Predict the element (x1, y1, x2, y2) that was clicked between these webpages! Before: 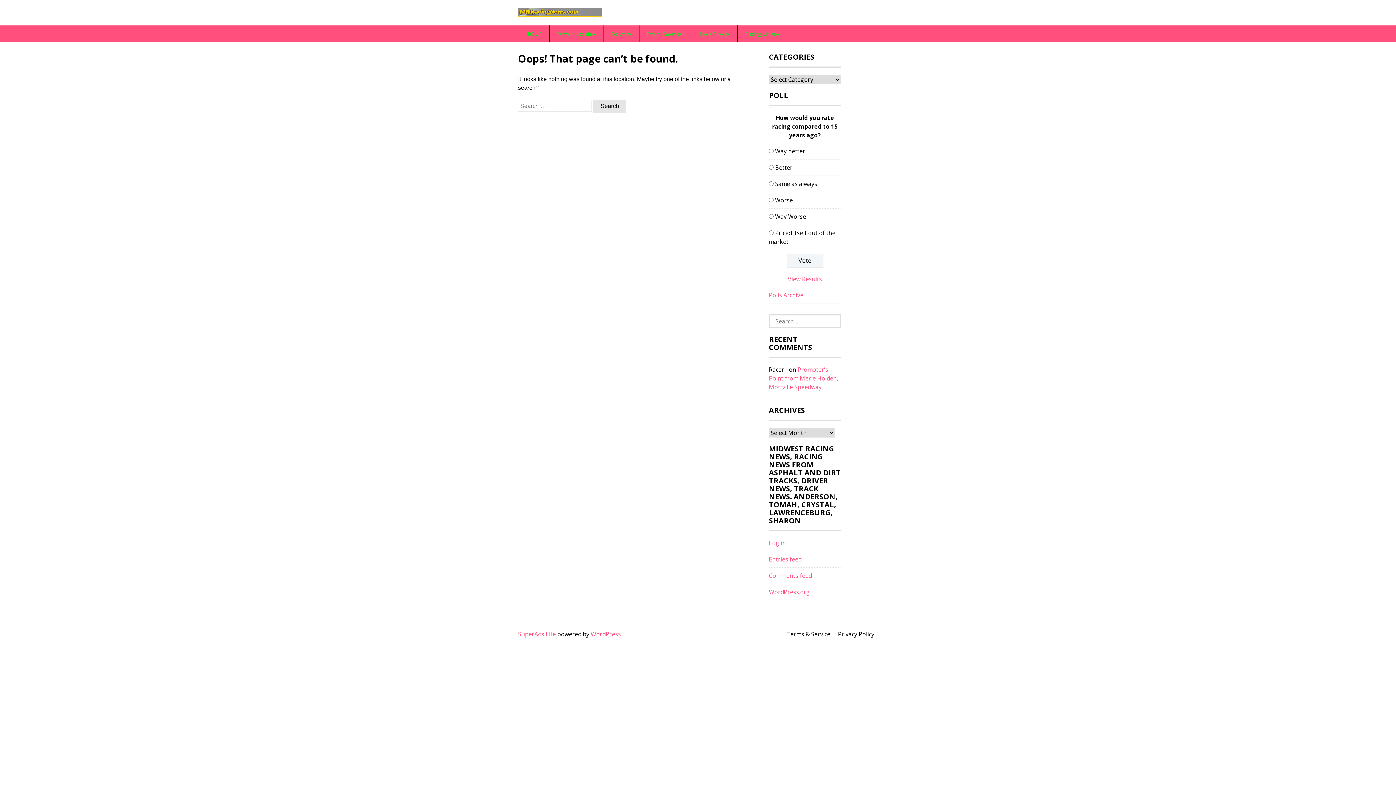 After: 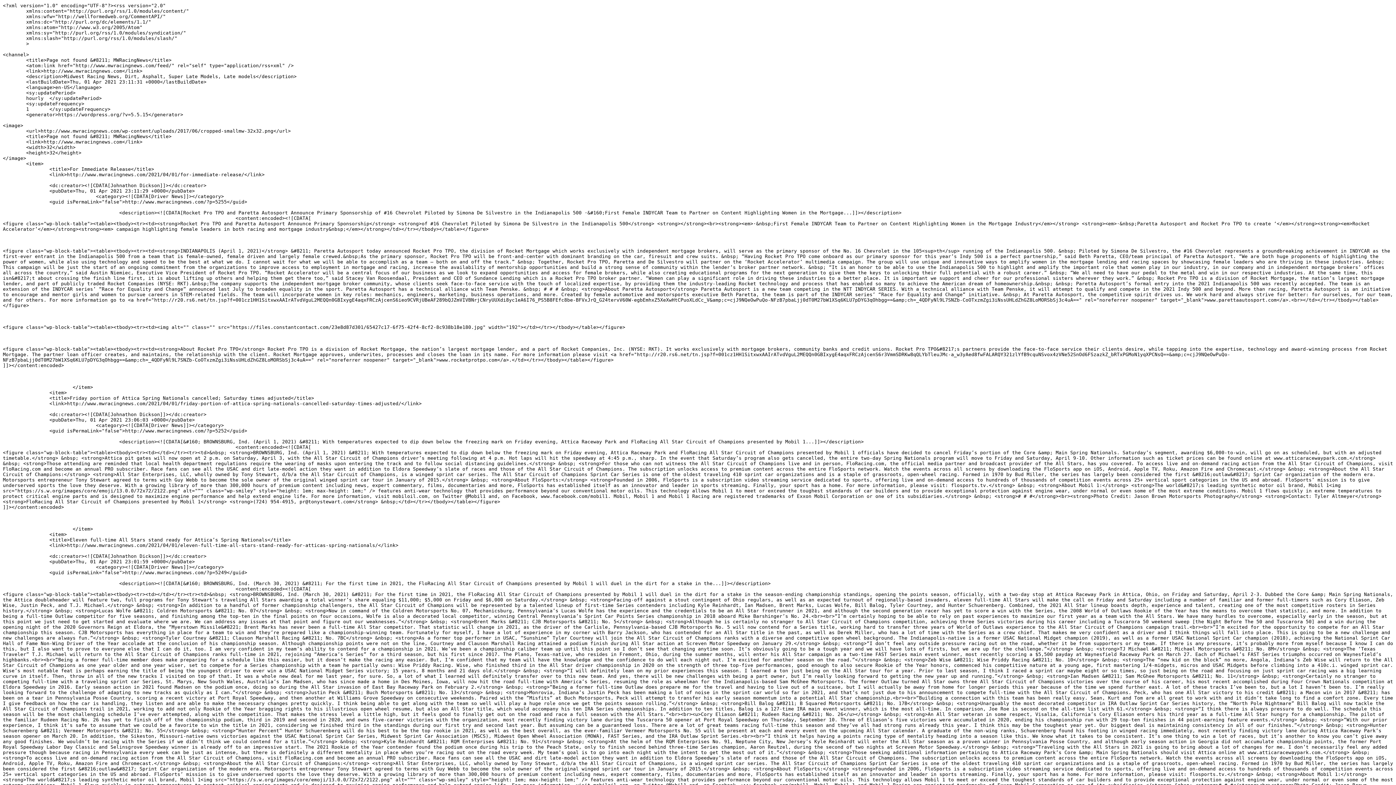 Action: label: Entries feed bbox: (769, 555, 801, 563)